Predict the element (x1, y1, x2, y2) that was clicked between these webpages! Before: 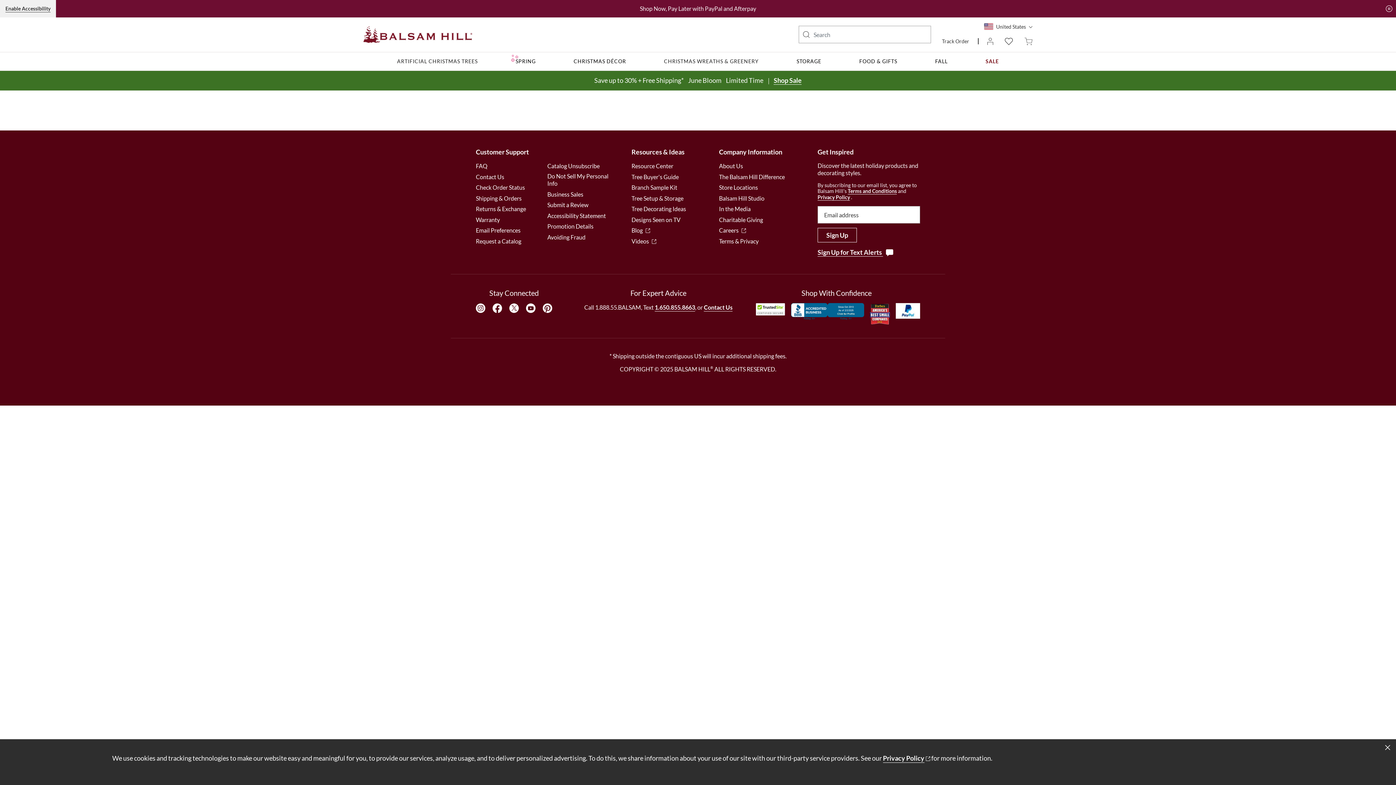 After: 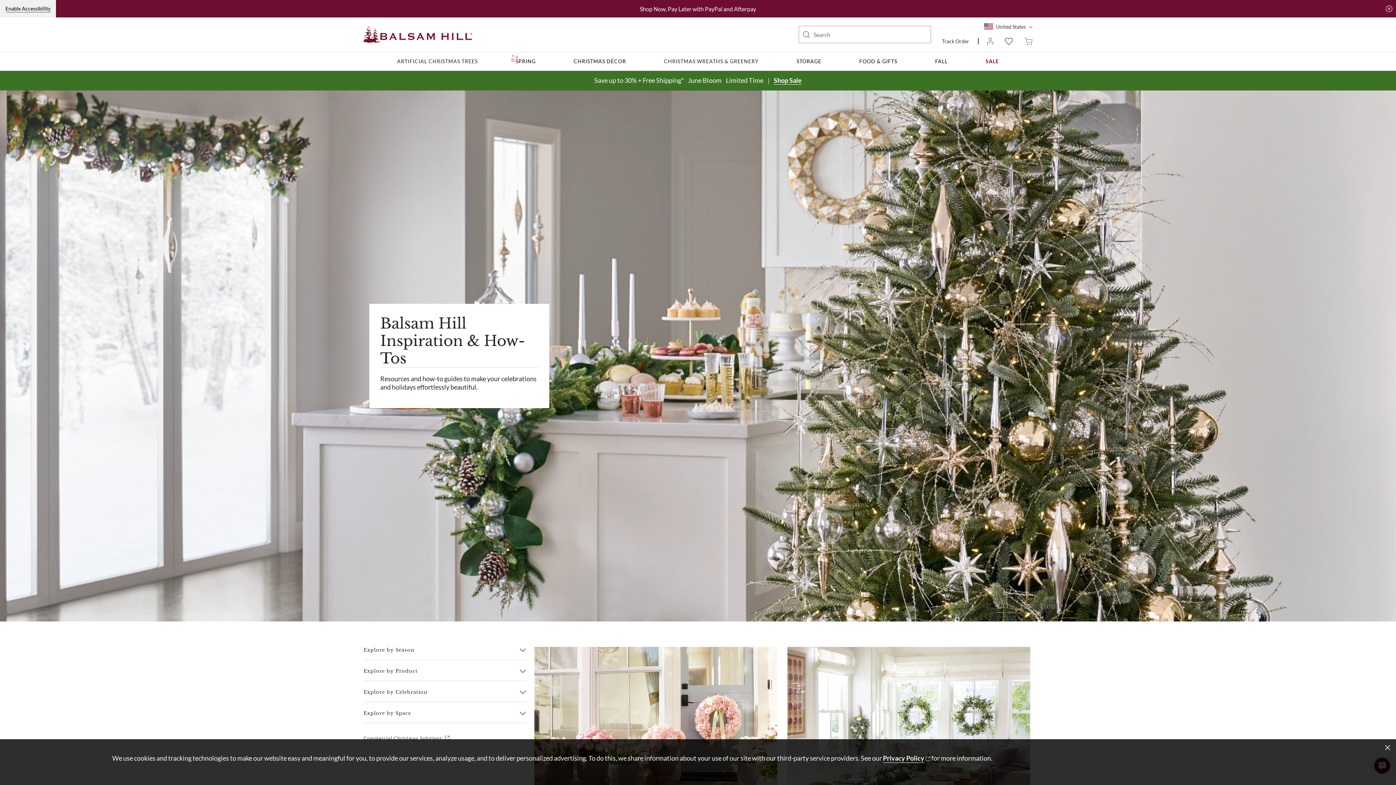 Action: bbox: (631, 162, 673, 169) label: Resource Center